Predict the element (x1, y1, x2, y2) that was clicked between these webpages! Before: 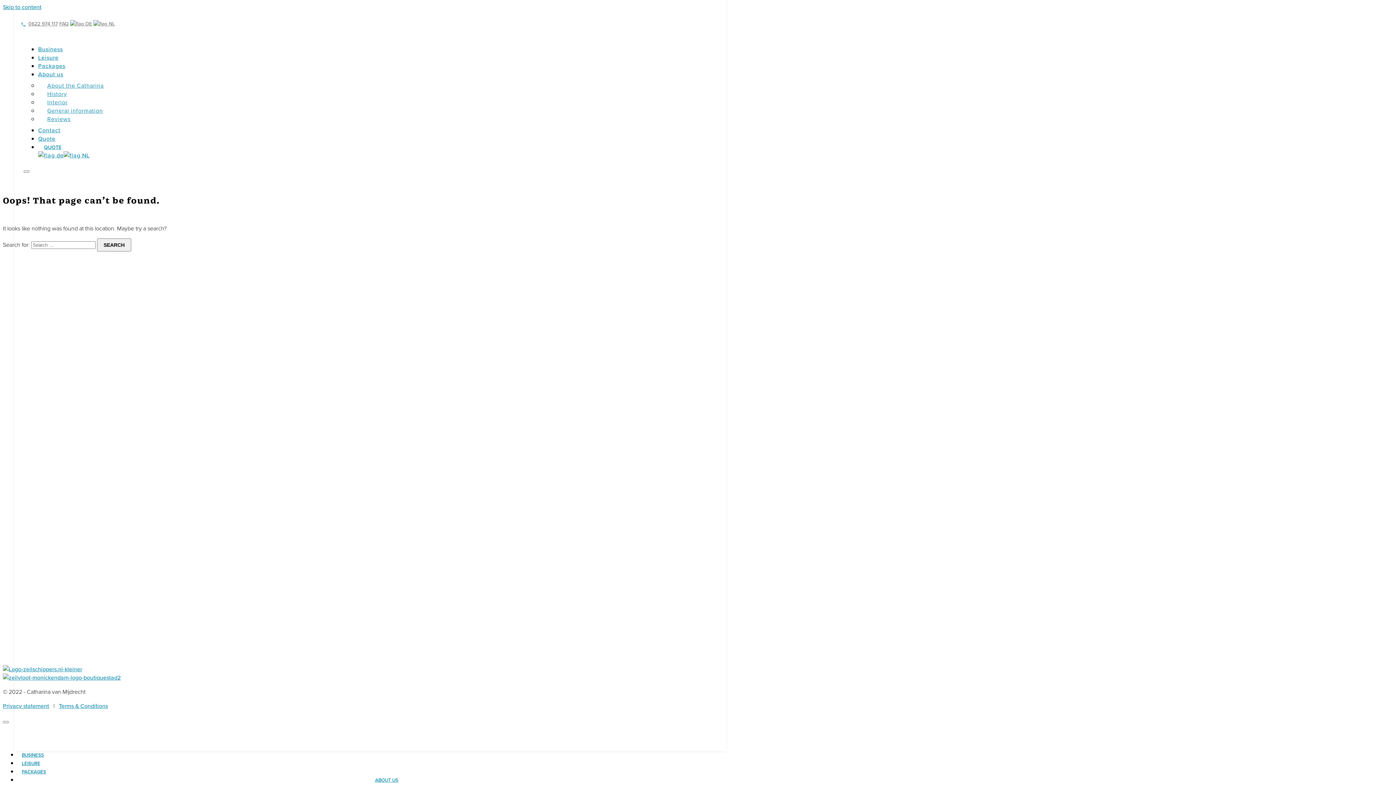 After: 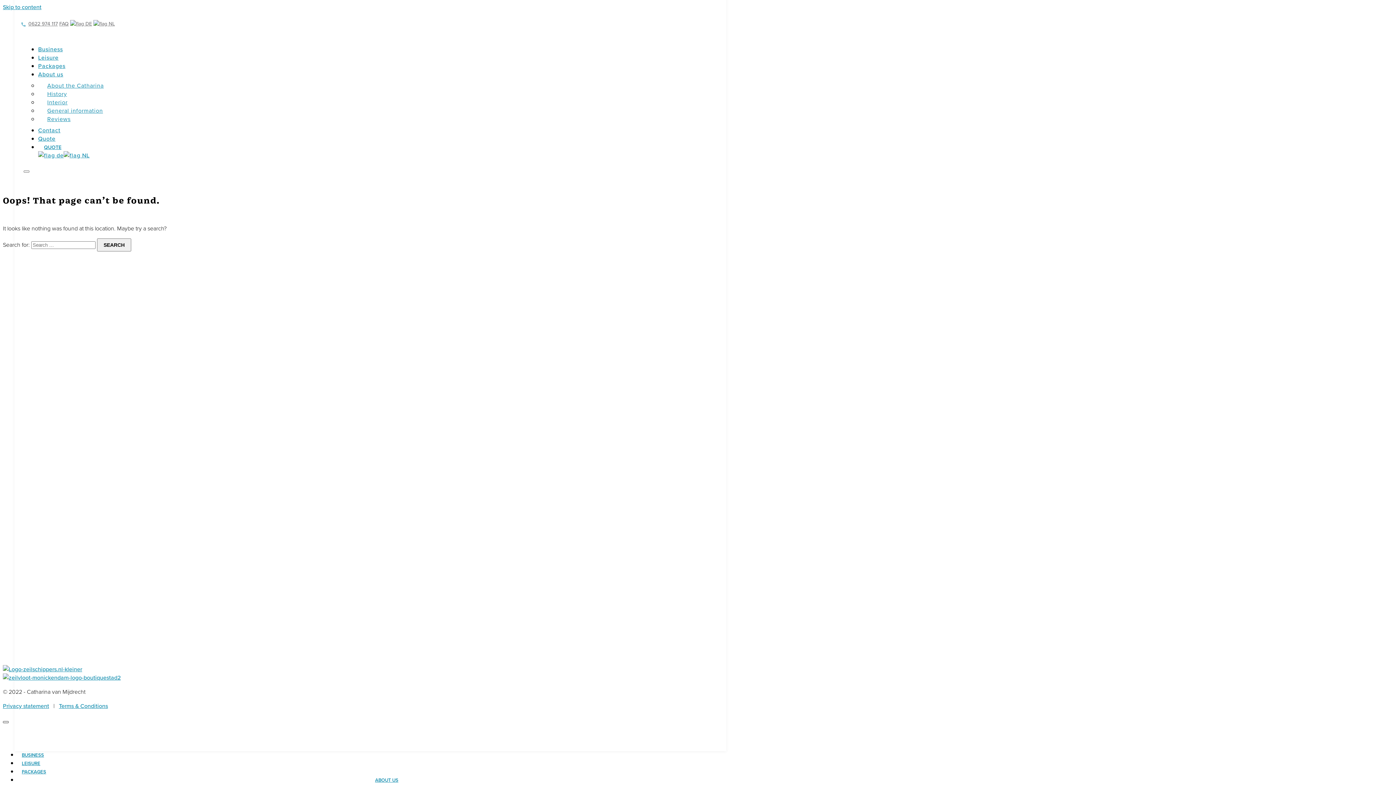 Action: bbox: (2, 721, 8, 723)